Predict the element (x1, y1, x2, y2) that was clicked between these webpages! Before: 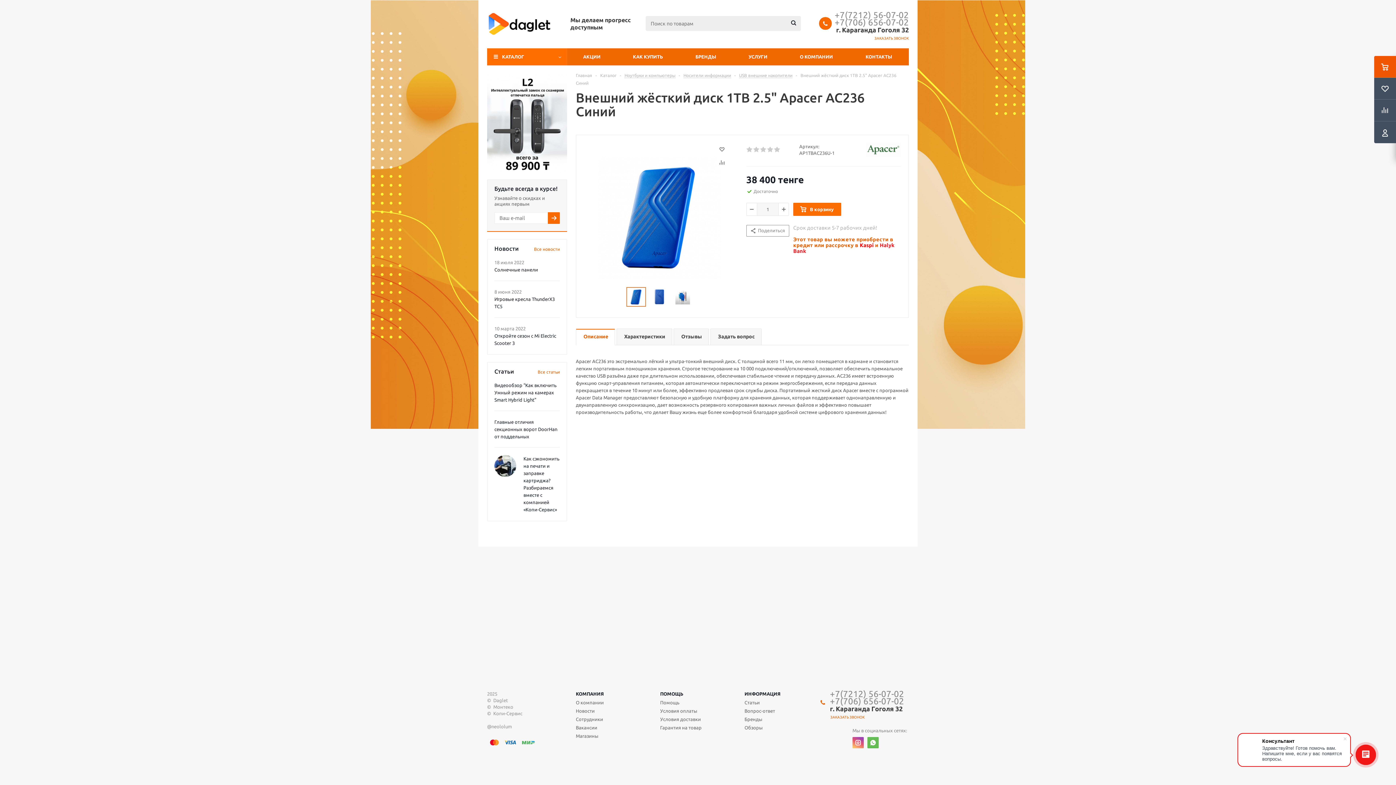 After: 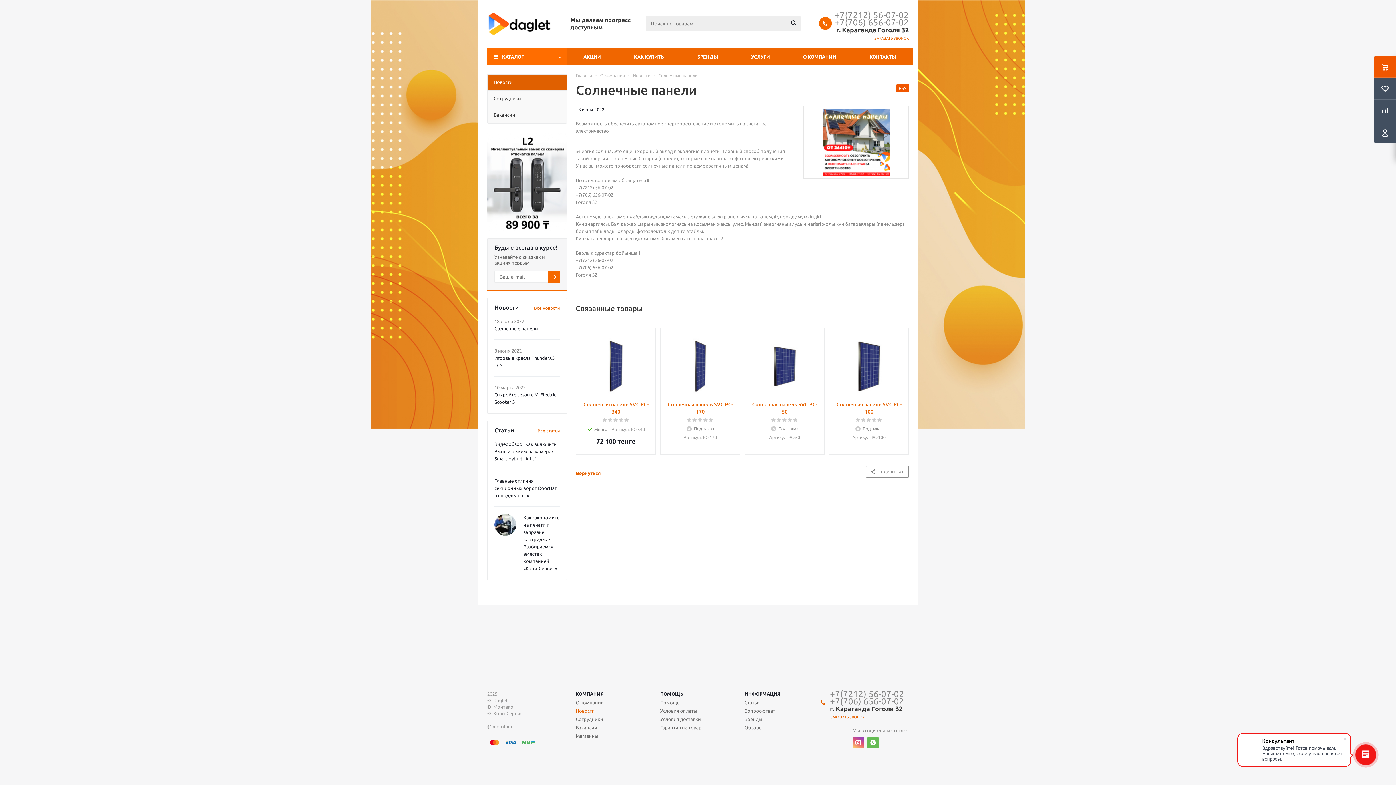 Action: label: Солнечные панели bbox: (494, 267, 538, 272)